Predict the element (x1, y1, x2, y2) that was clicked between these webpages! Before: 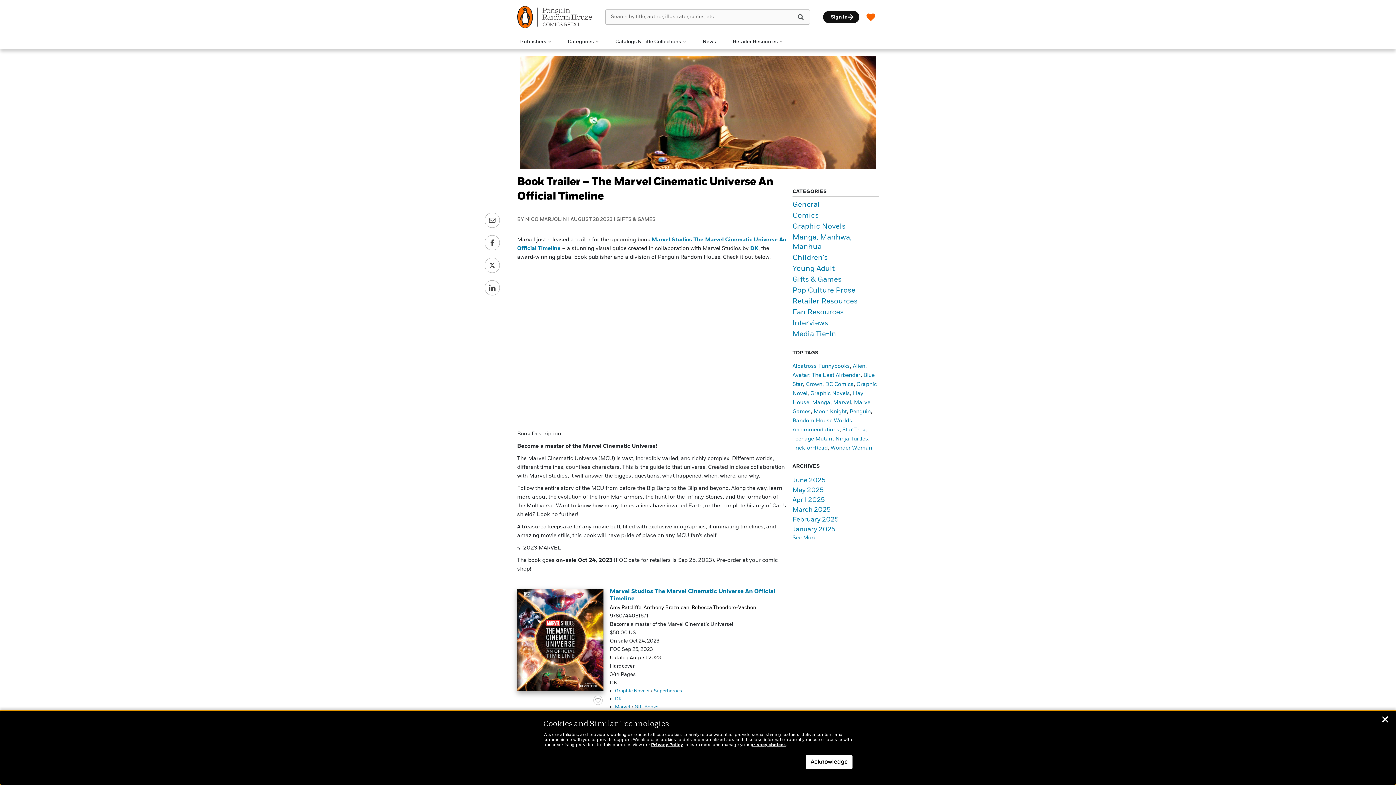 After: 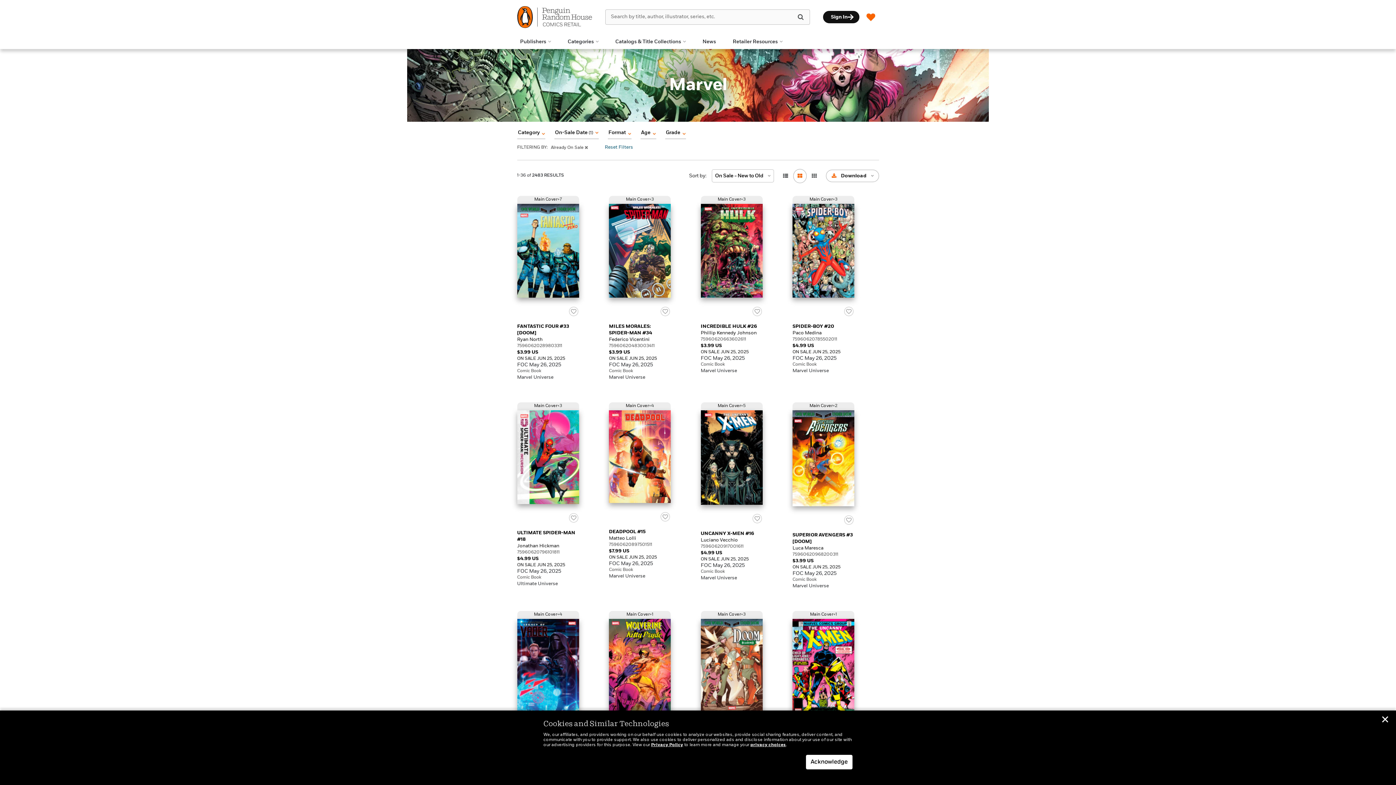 Action: label: Marvel bbox: (615, 704, 630, 709)